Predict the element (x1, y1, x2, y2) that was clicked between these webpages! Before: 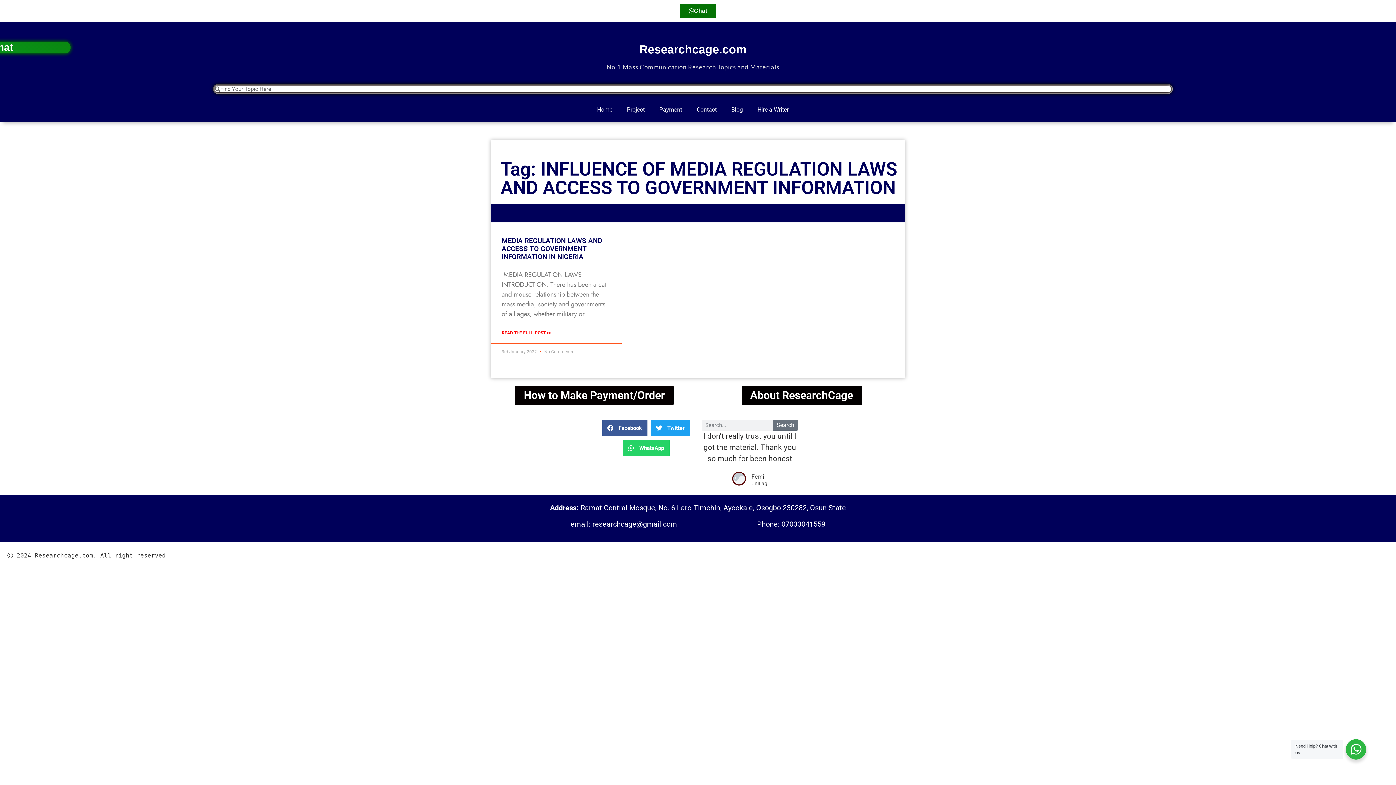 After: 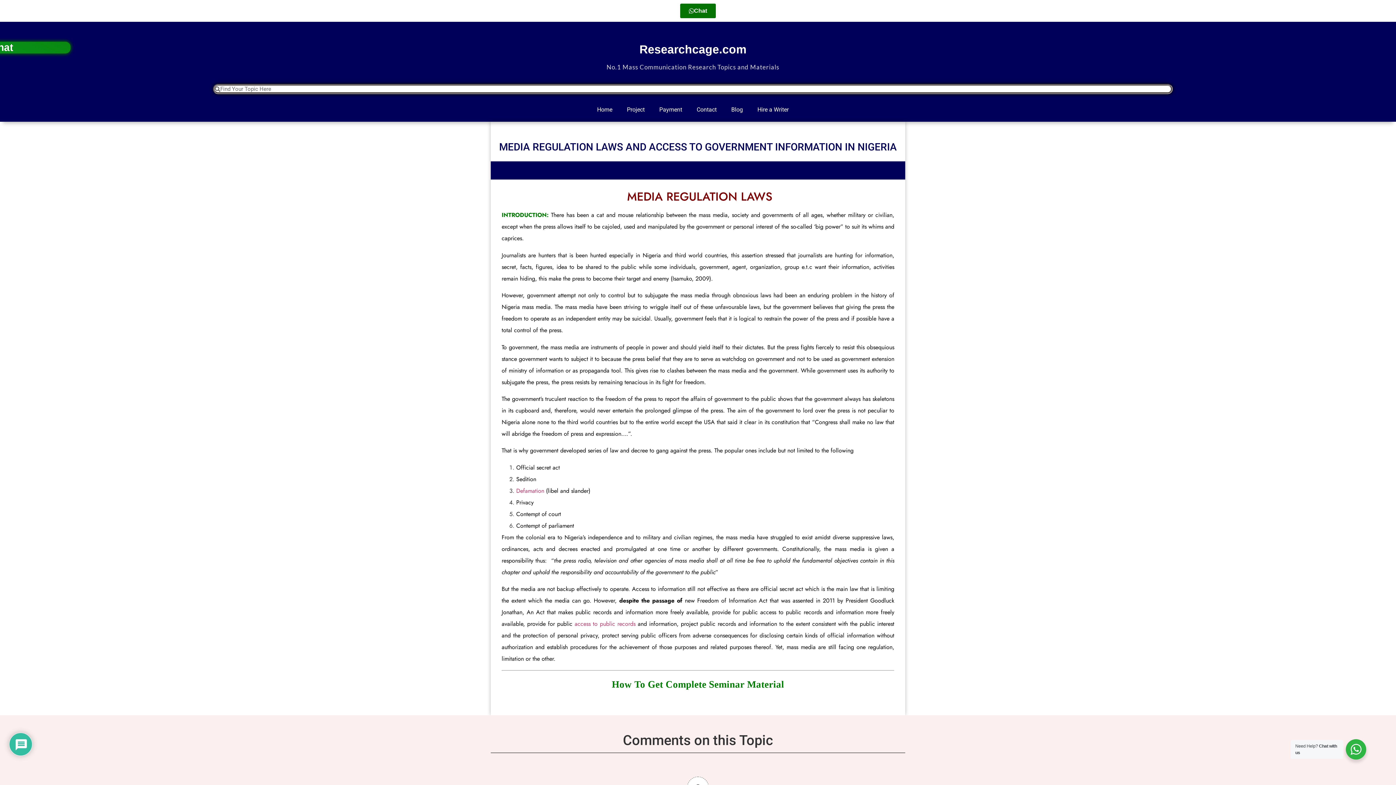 Action: label: MEDIA REGULATION LAWS AND ACCESS TO GOVERNMENT INFORMATION IN NIGERIA bbox: (501, 236, 602, 261)